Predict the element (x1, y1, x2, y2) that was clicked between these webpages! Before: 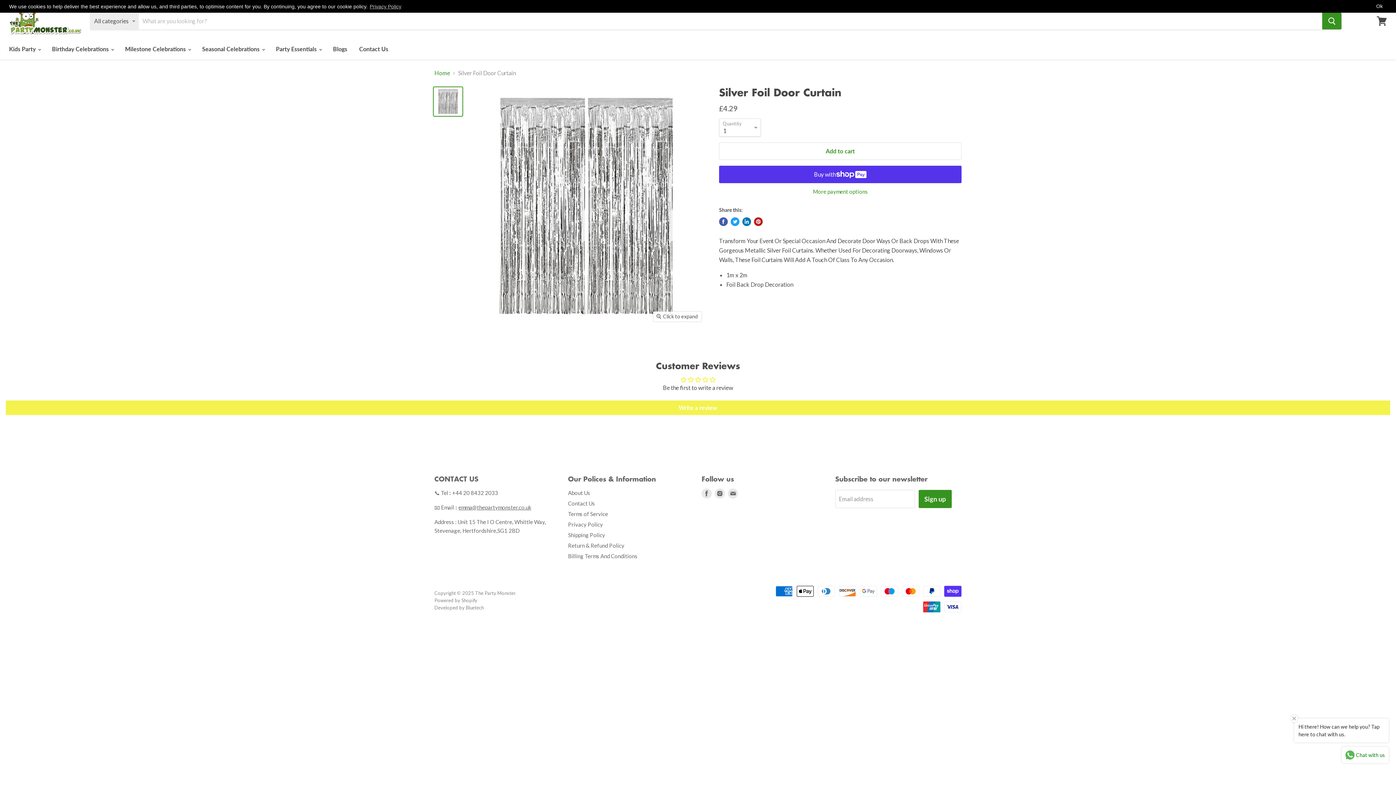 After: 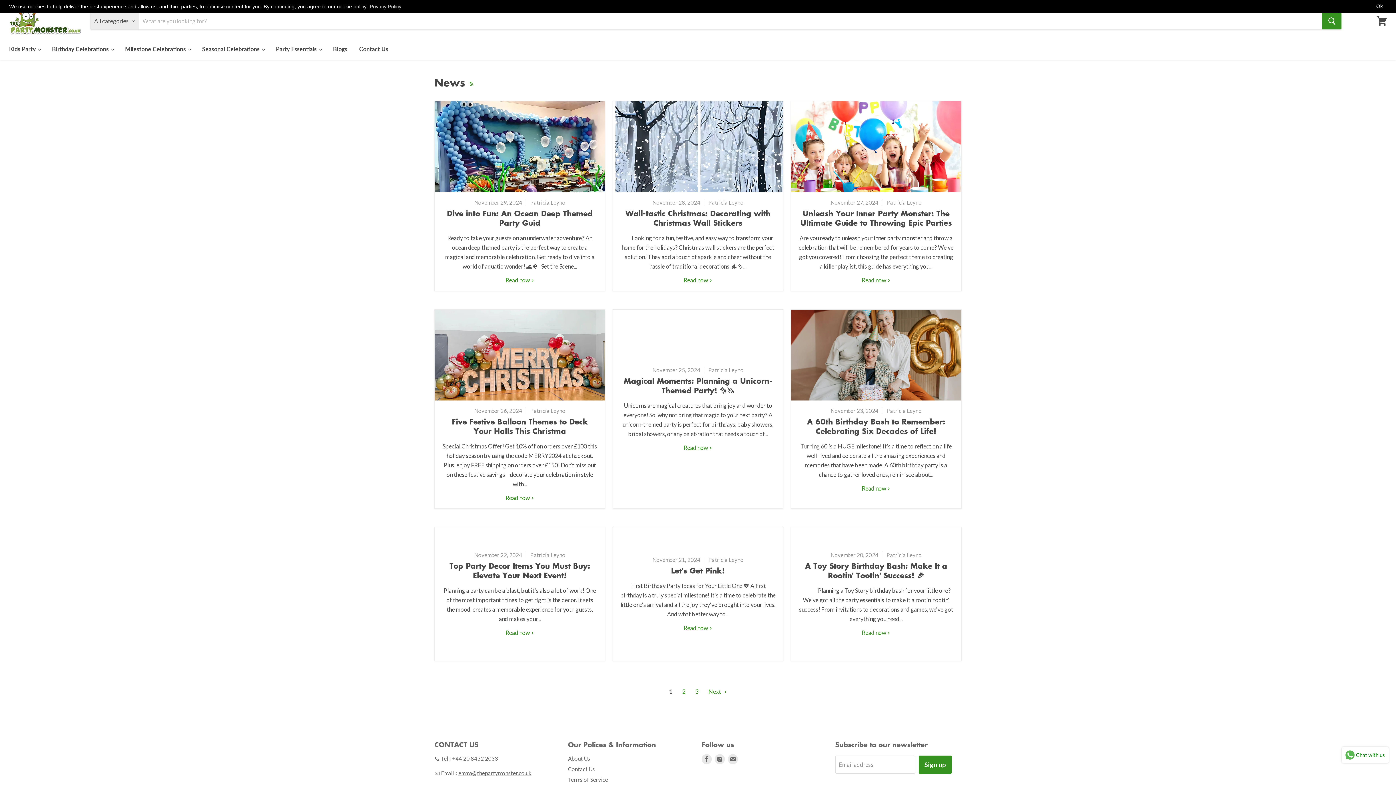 Action: bbox: (327, 41, 352, 56) label: Blogs